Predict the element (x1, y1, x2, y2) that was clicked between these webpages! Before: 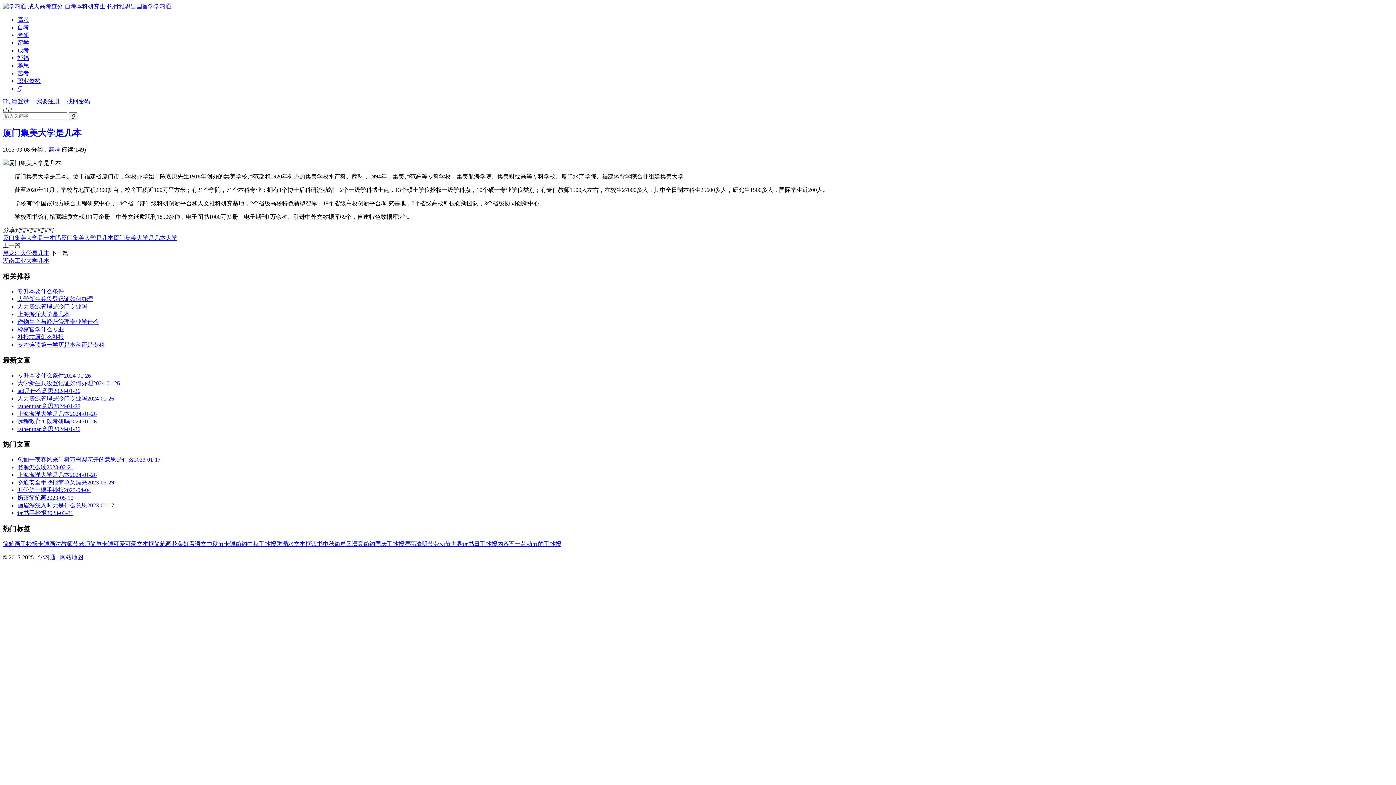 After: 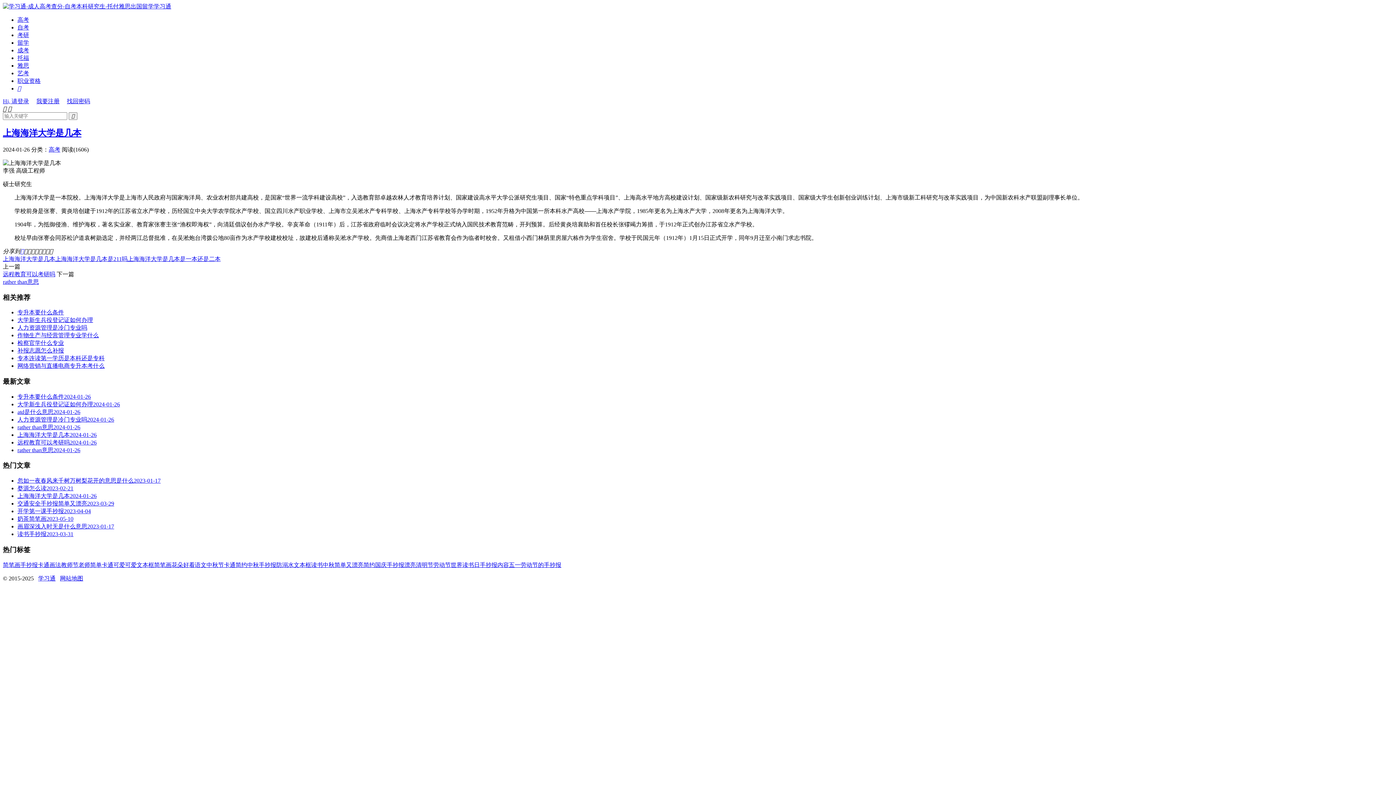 Action: label: 上海海洋大学是几本 bbox: (17, 311, 69, 317)